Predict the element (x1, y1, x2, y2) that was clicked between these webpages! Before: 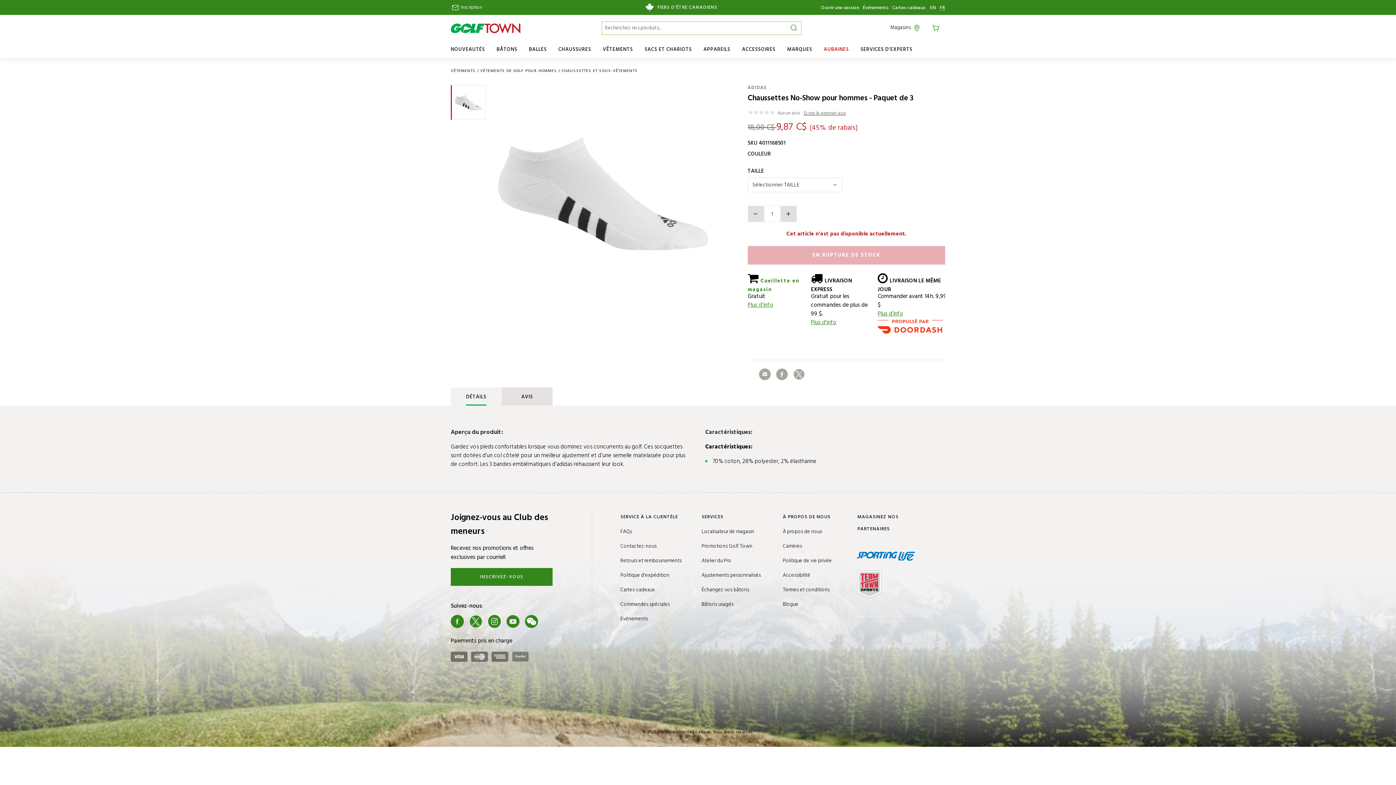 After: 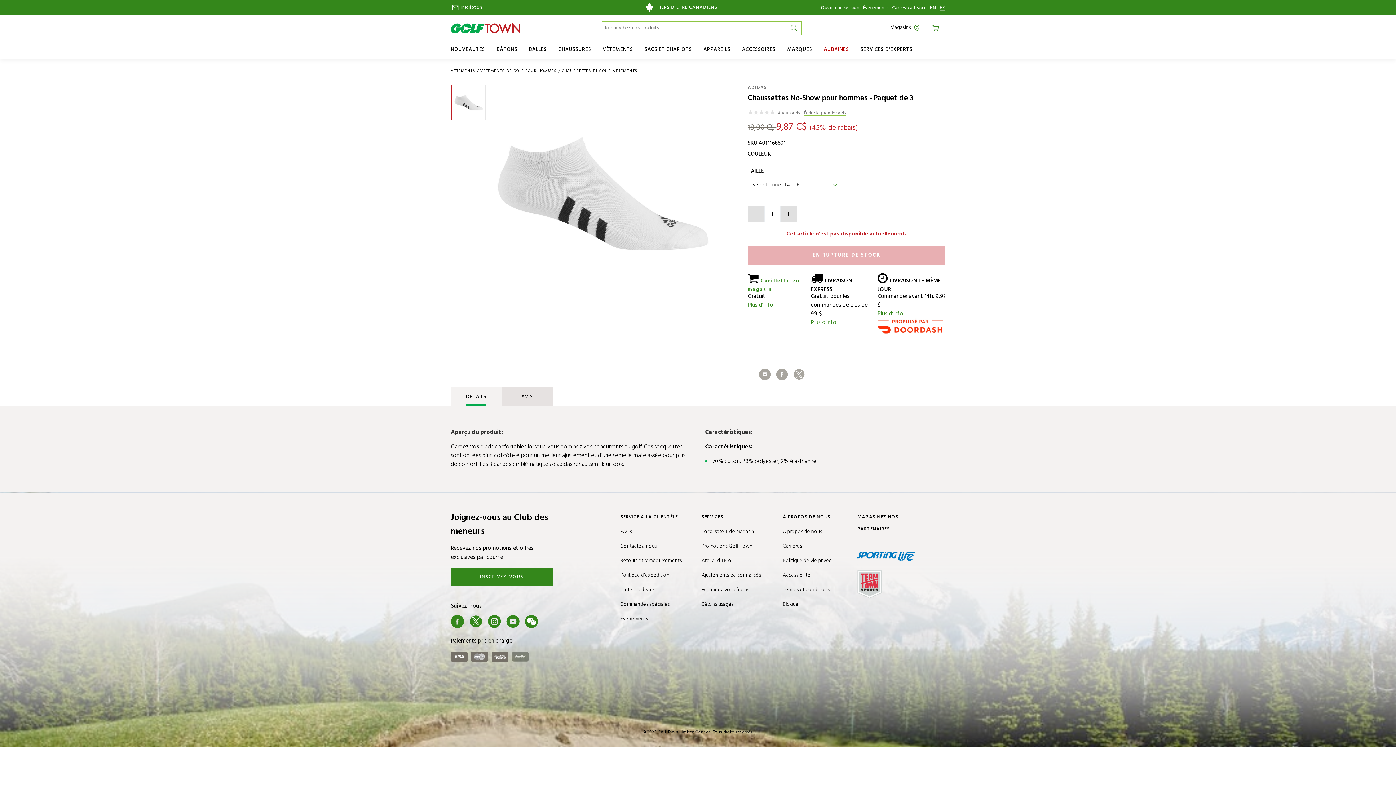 Action: bbox: (811, 276, 852, 294) label:  LIVRAISON EXPRESS